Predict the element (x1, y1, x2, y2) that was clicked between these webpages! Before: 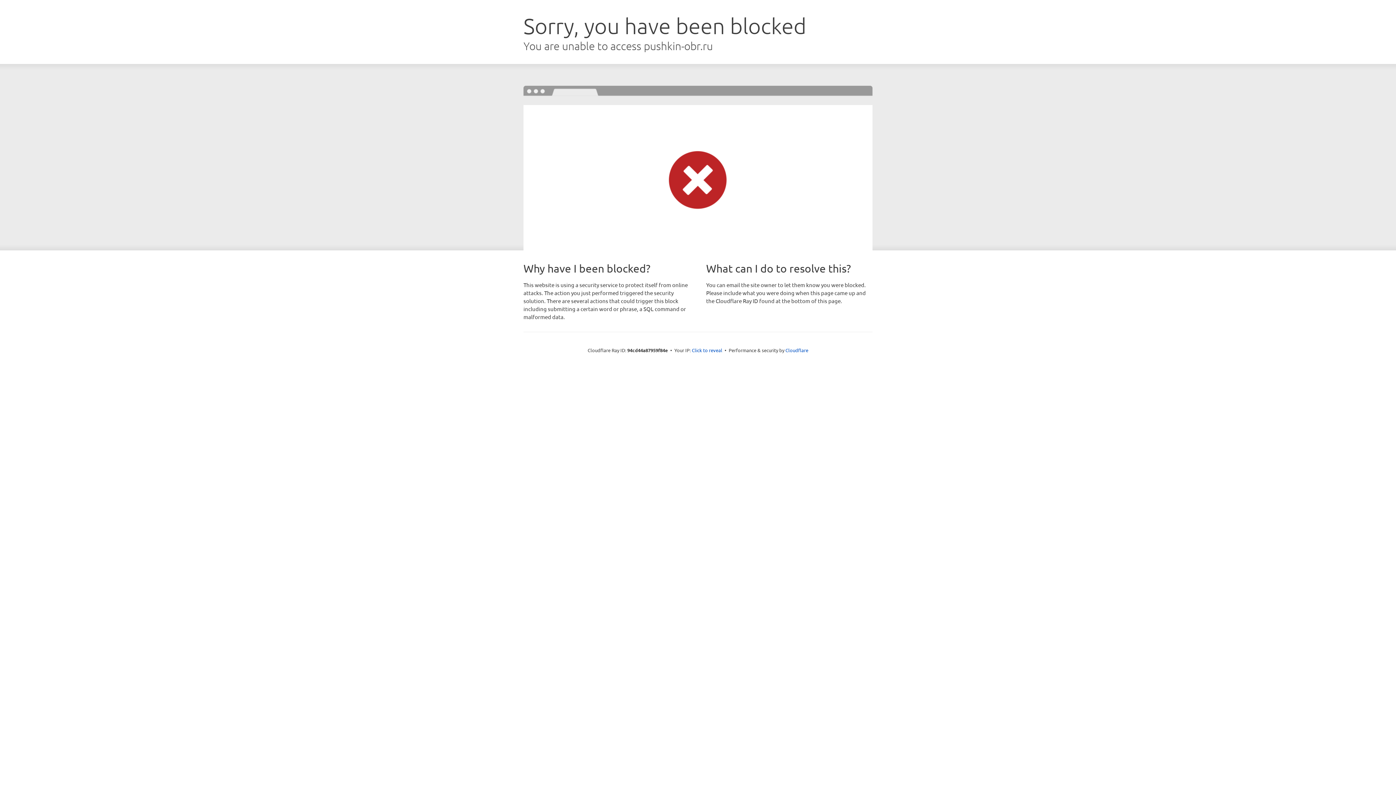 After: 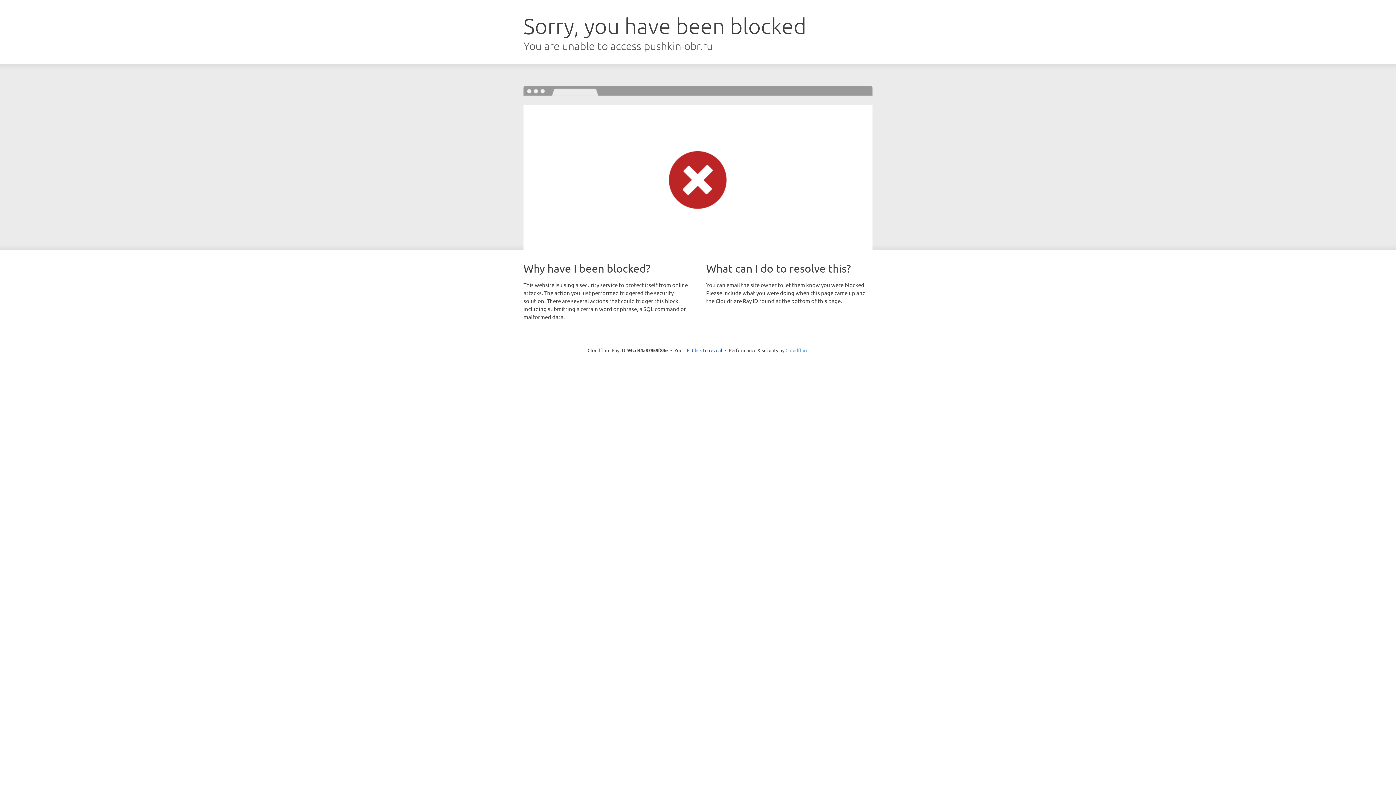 Action: label: Cloudflare bbox: (785, 347, 808, 353)